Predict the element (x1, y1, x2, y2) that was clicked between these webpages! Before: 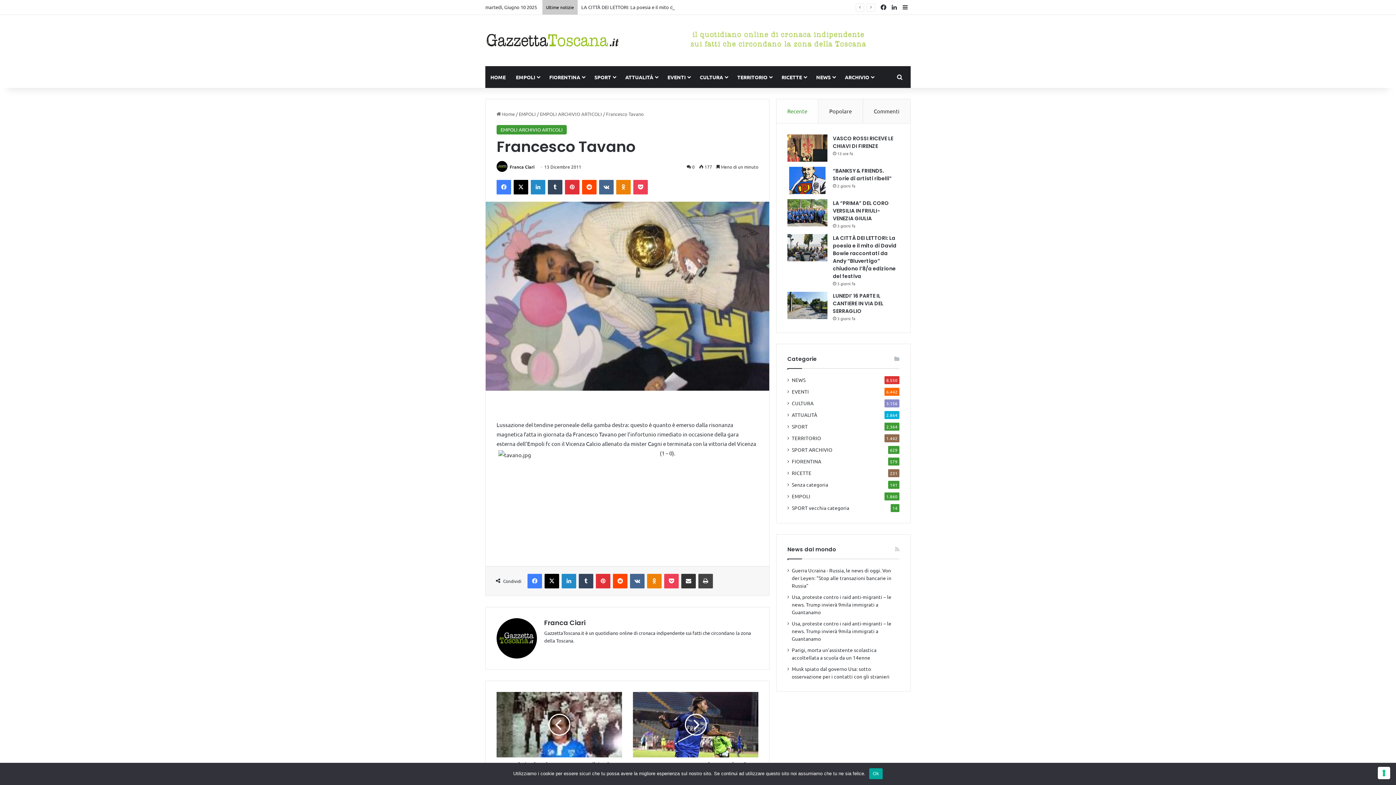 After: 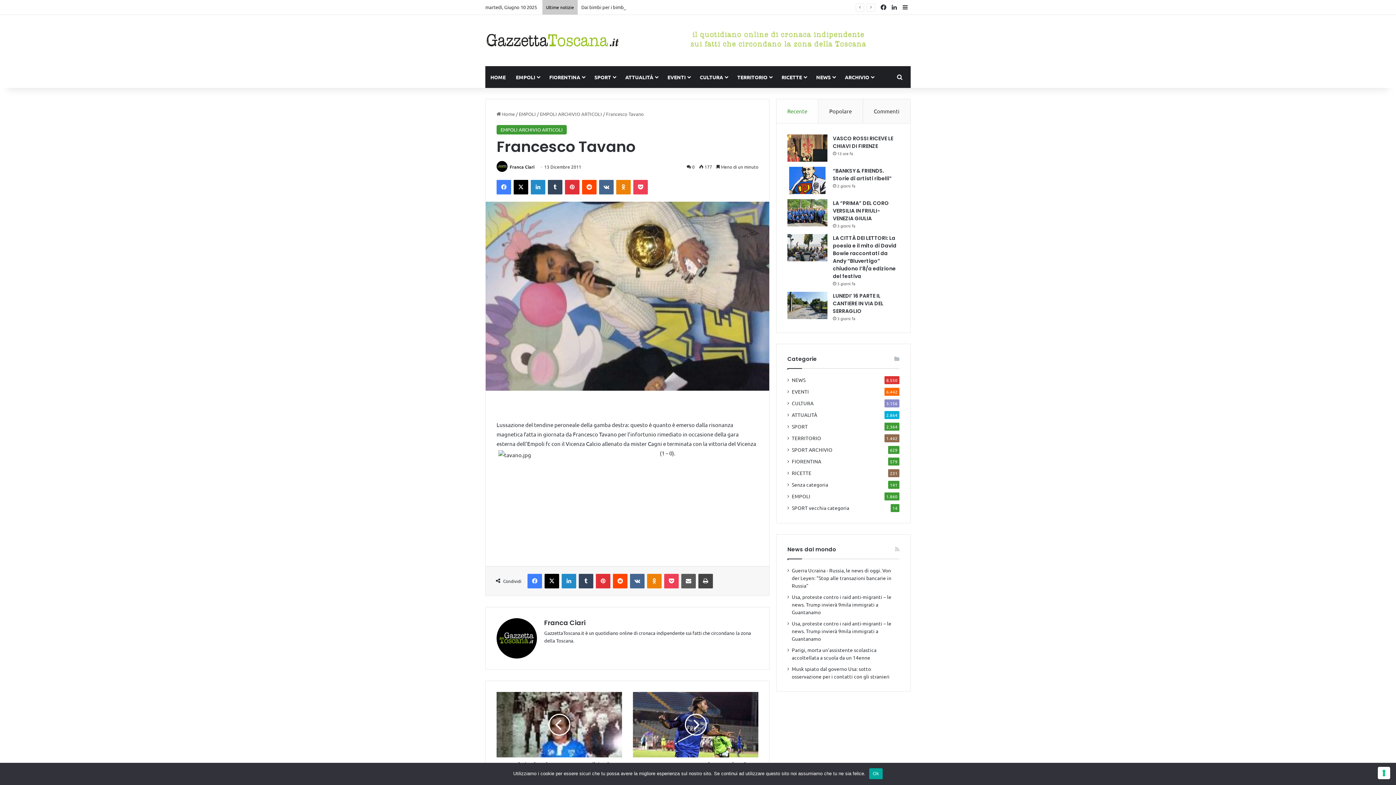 Action: label: Condividi via mail bbox: (681, 574, 696, 588)